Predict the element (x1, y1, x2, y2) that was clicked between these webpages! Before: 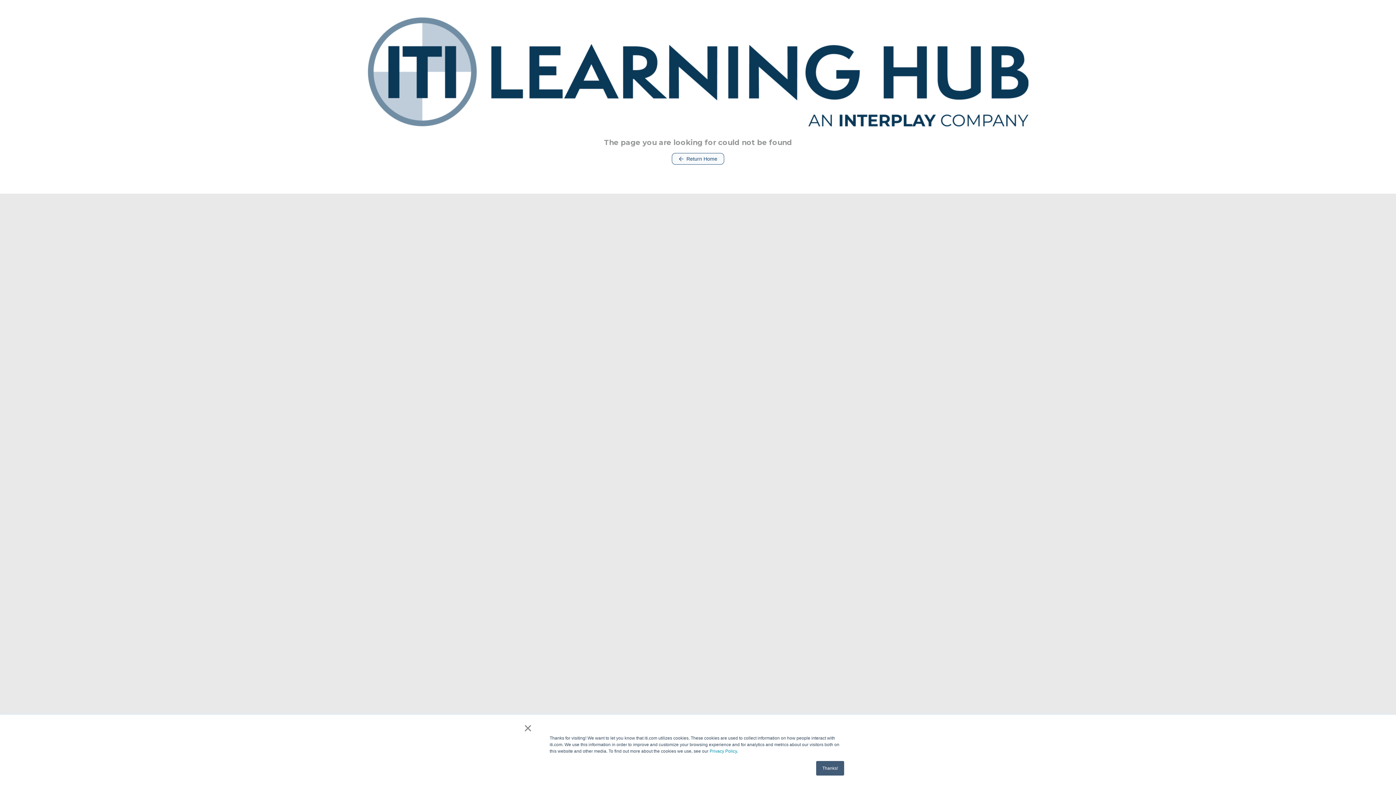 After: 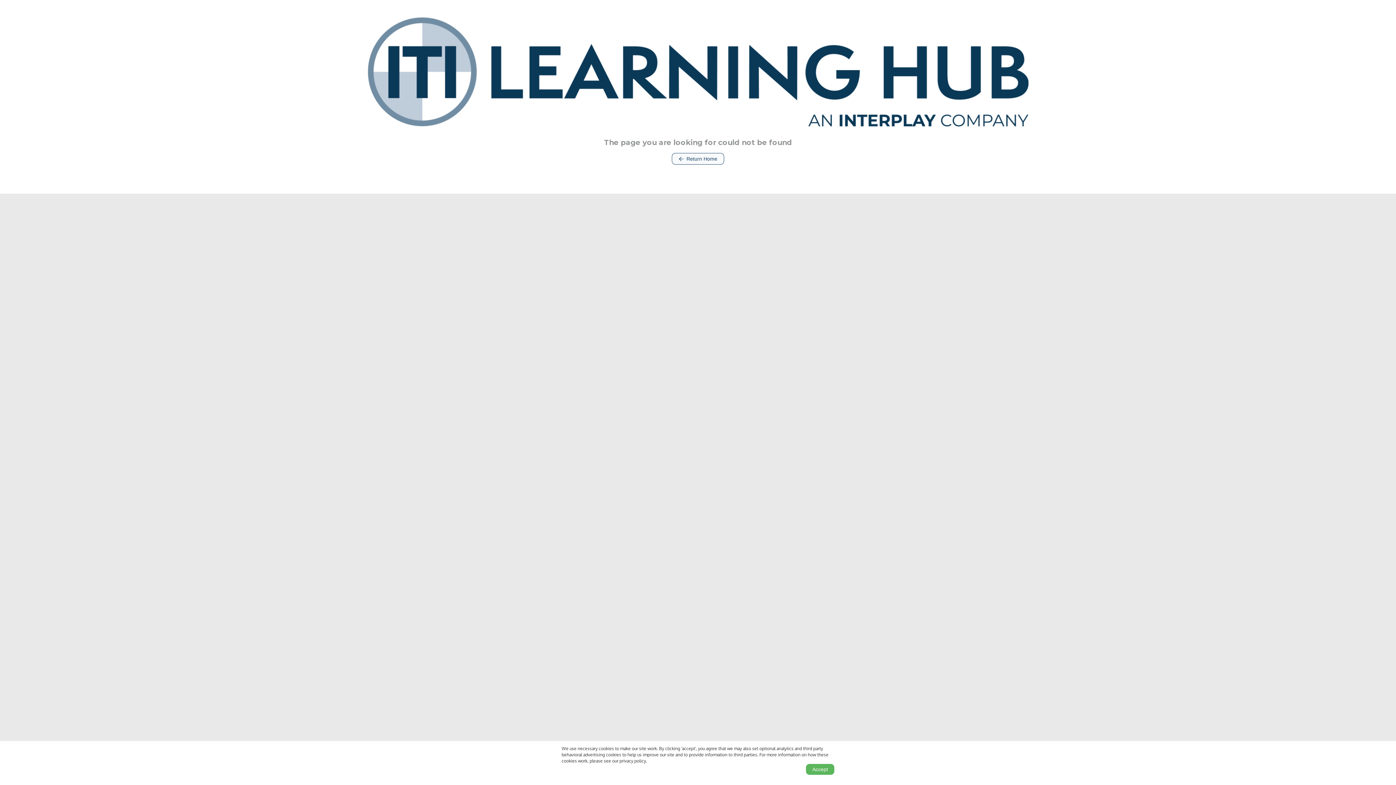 Action: bbox: (523, 725, 532, 731) label: ×